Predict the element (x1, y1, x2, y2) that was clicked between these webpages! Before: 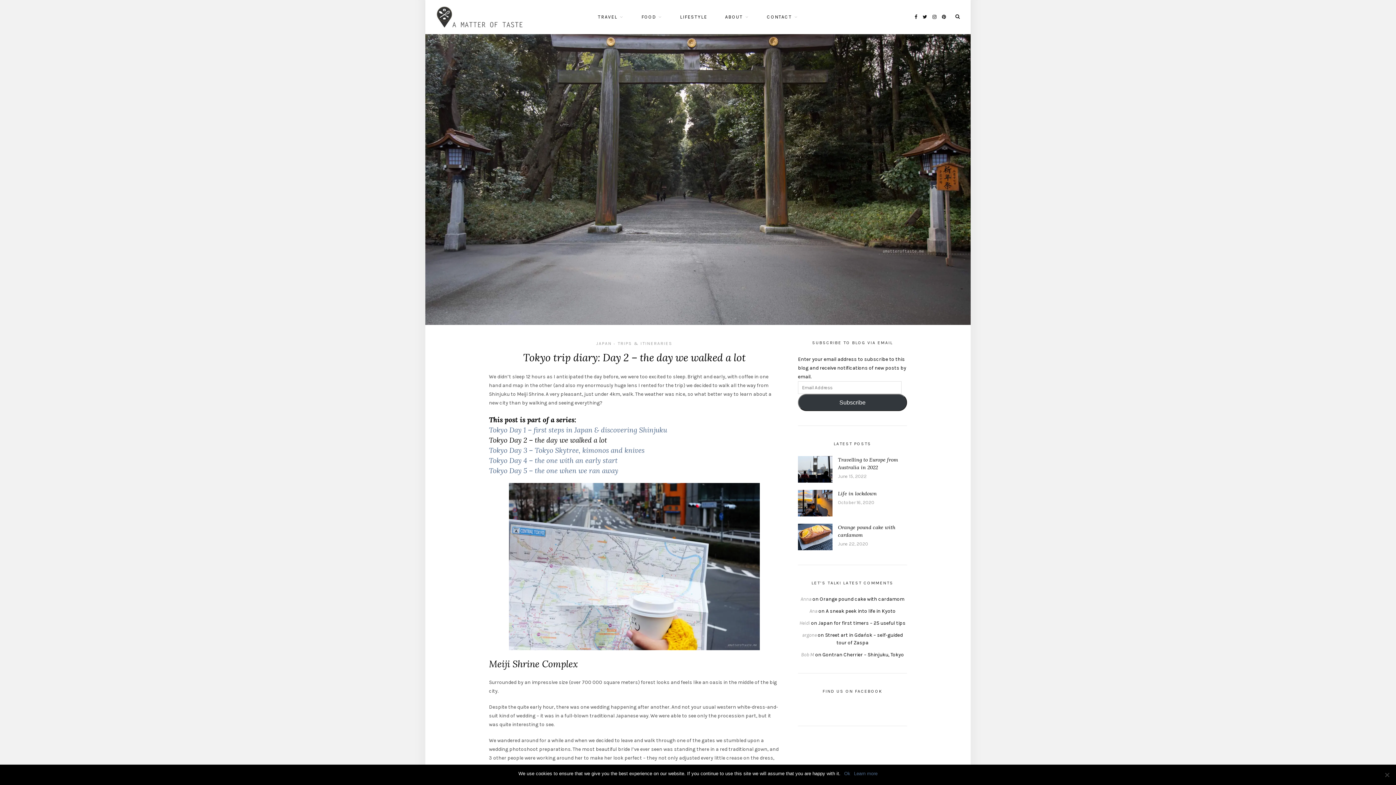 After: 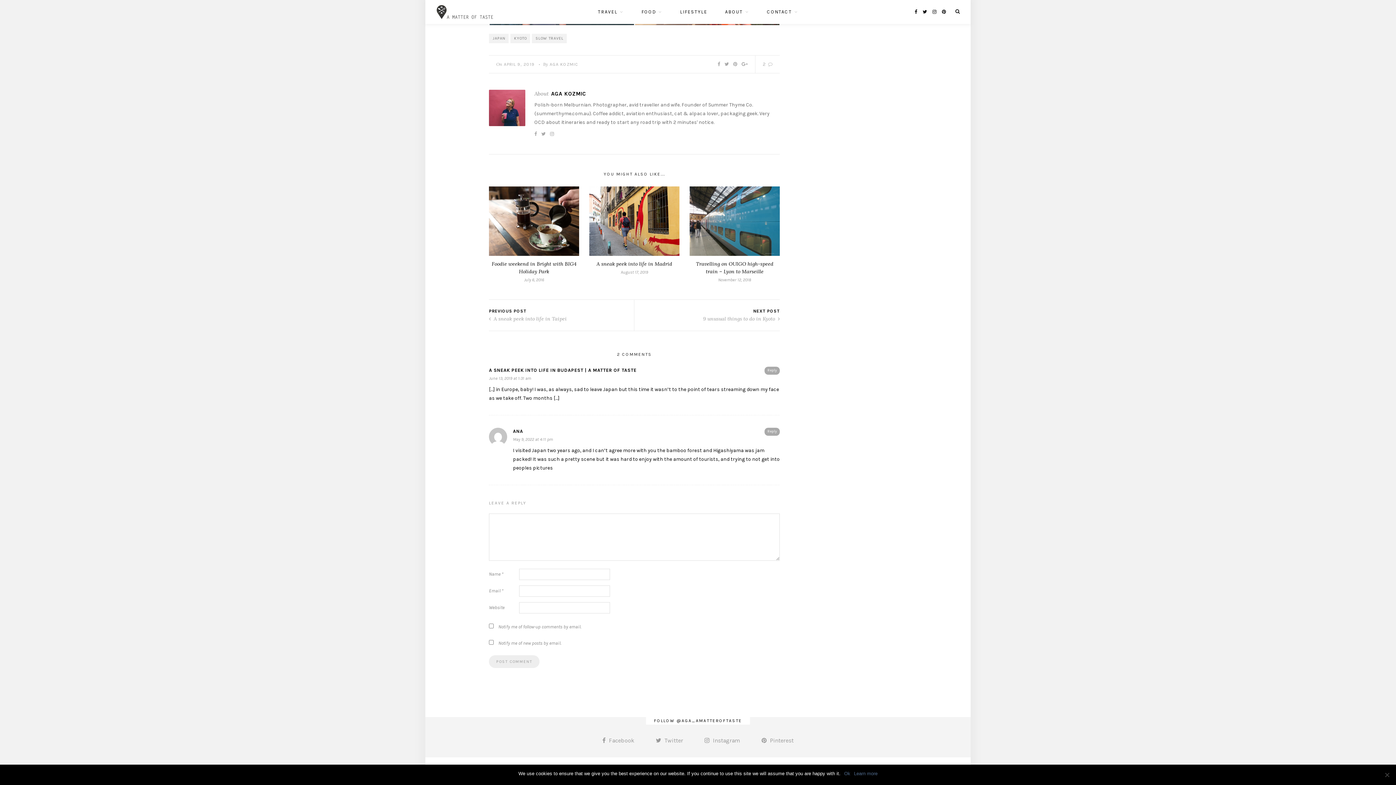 Action: label: A sneak peek into life in Kyoto bbox: (826, 608, 895, 614)